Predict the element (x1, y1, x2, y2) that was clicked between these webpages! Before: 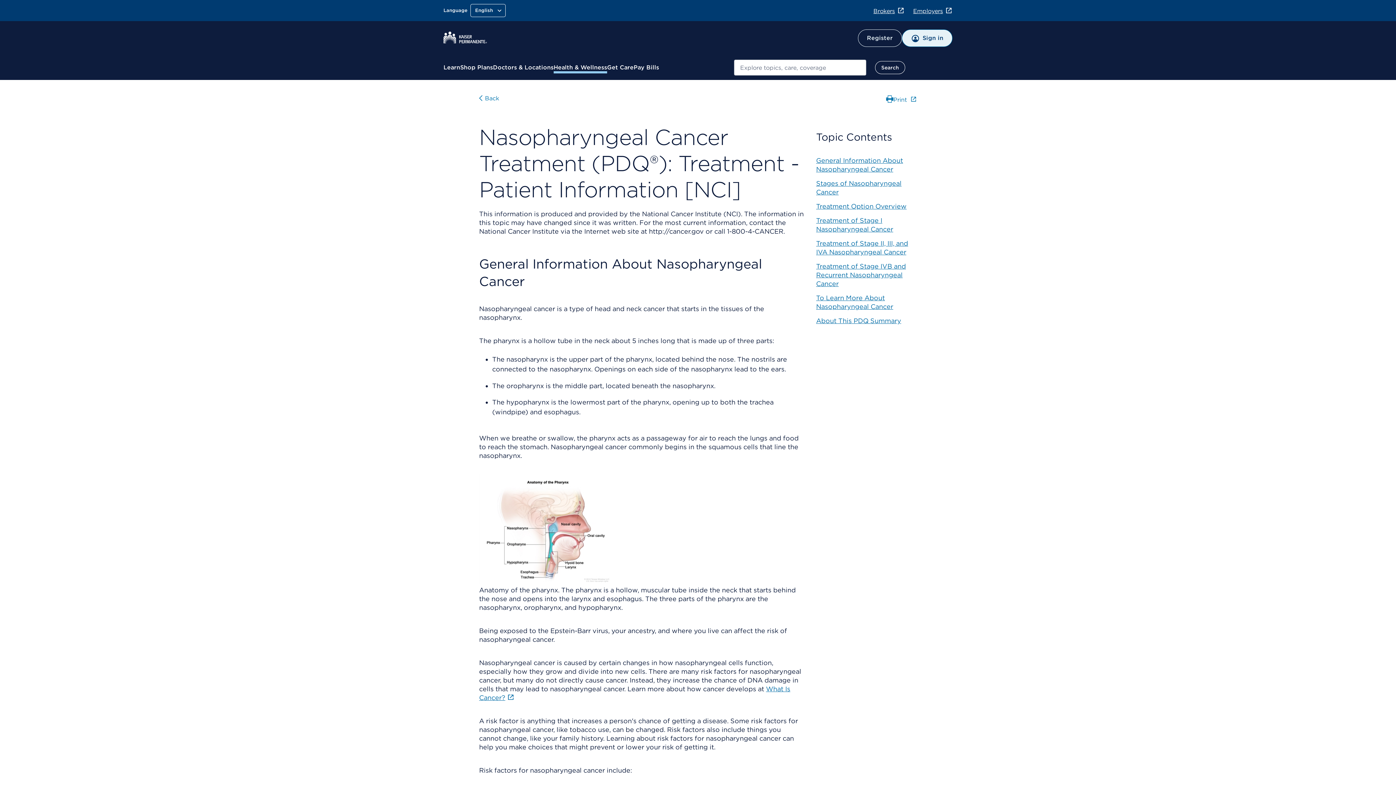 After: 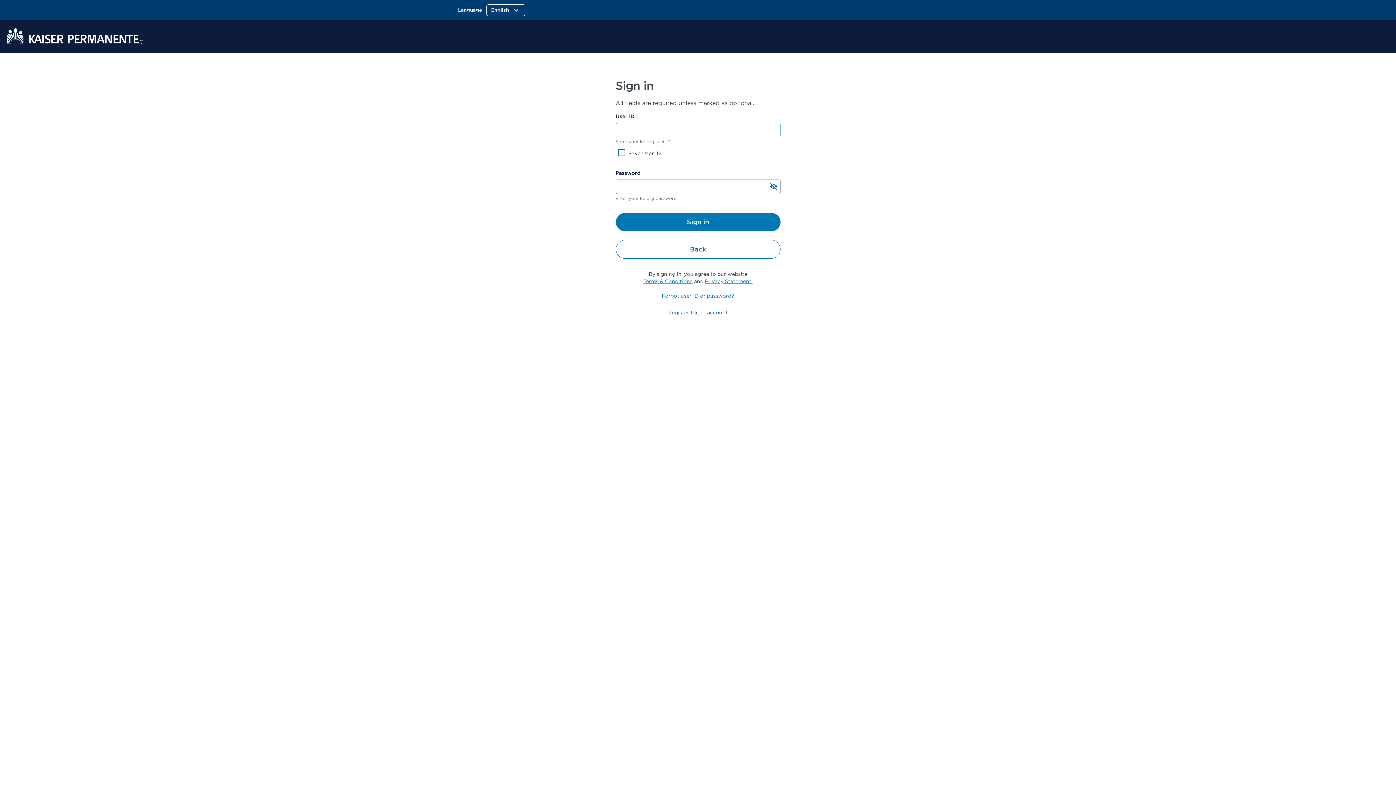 Action: bbox: (902, 29, 952, 46) label: Sign in